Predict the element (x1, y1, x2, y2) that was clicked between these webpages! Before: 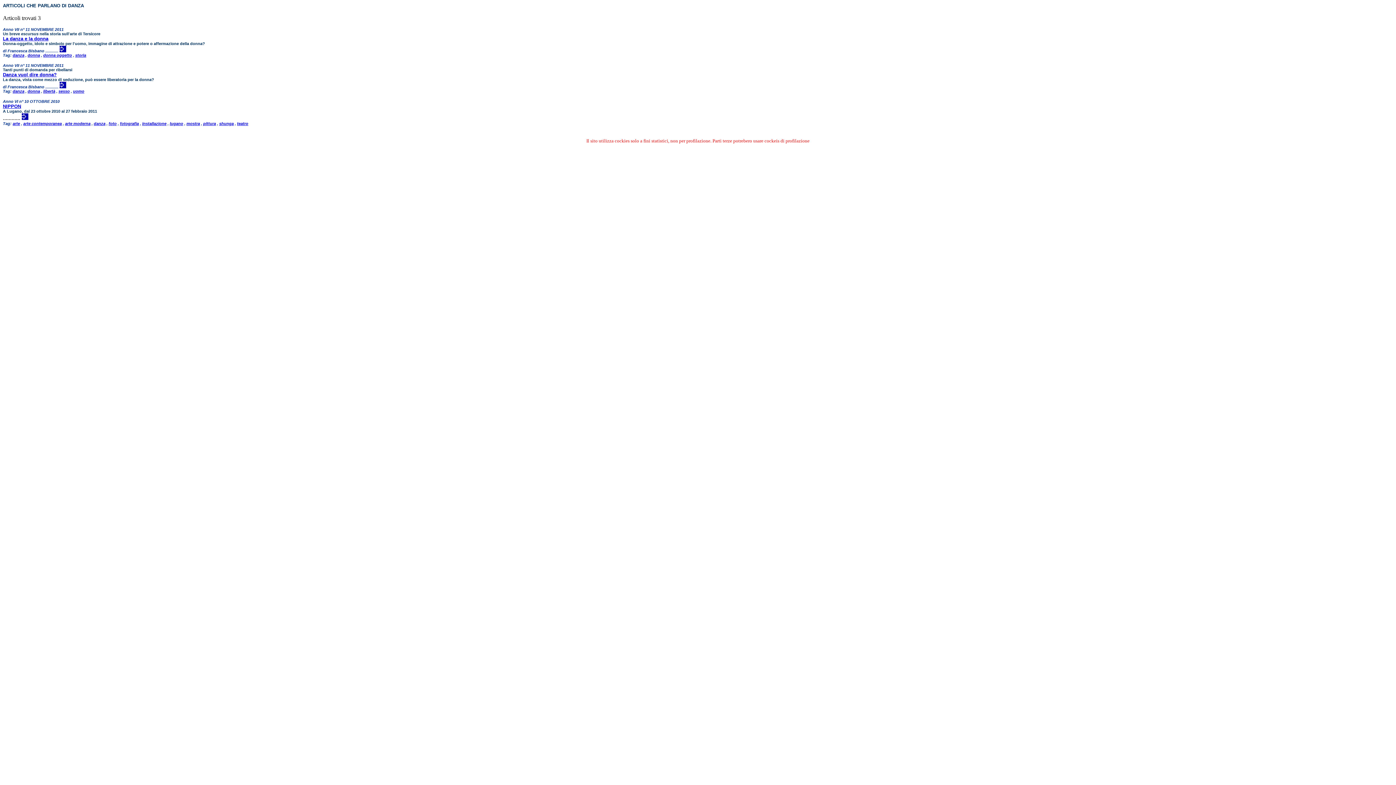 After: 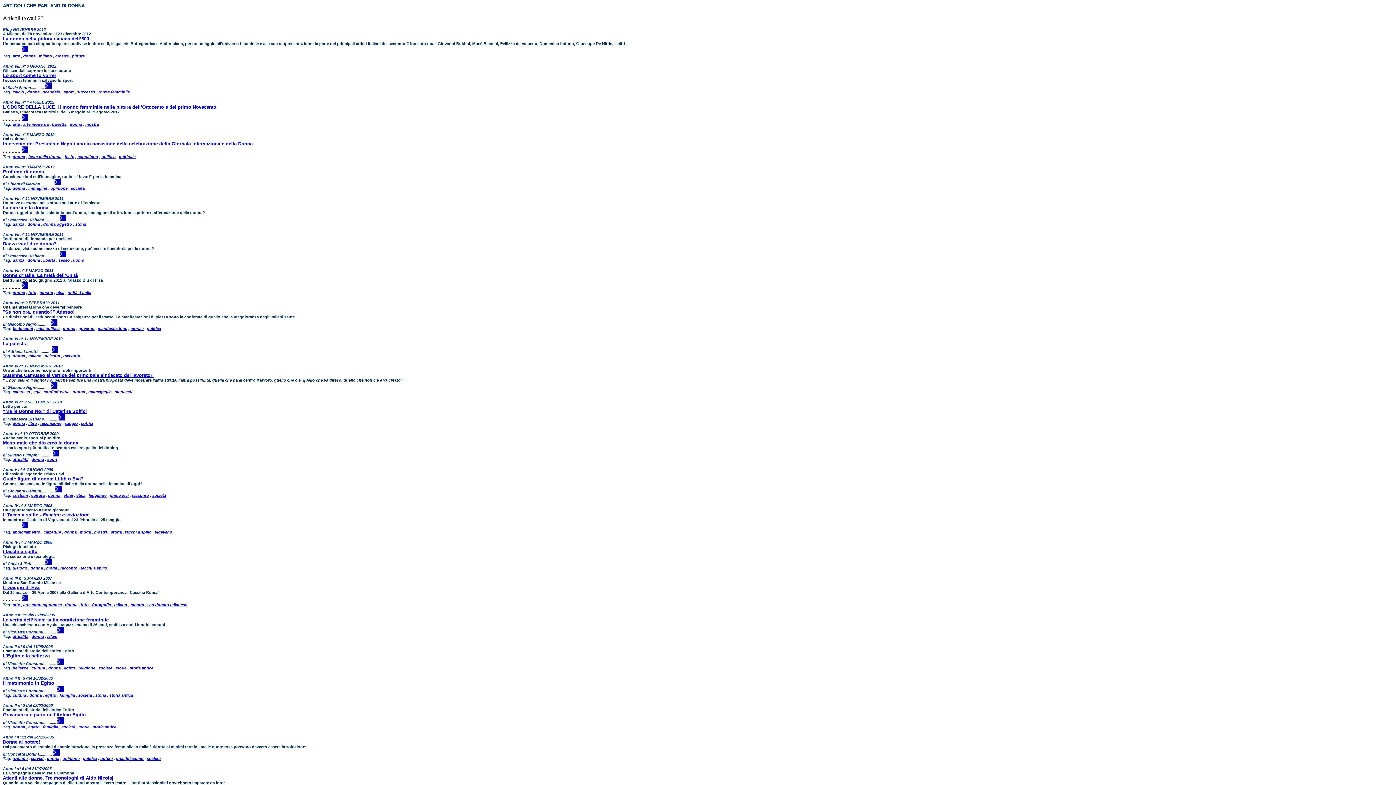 Action: bbox: (27, 53, 40, 57) label: donna